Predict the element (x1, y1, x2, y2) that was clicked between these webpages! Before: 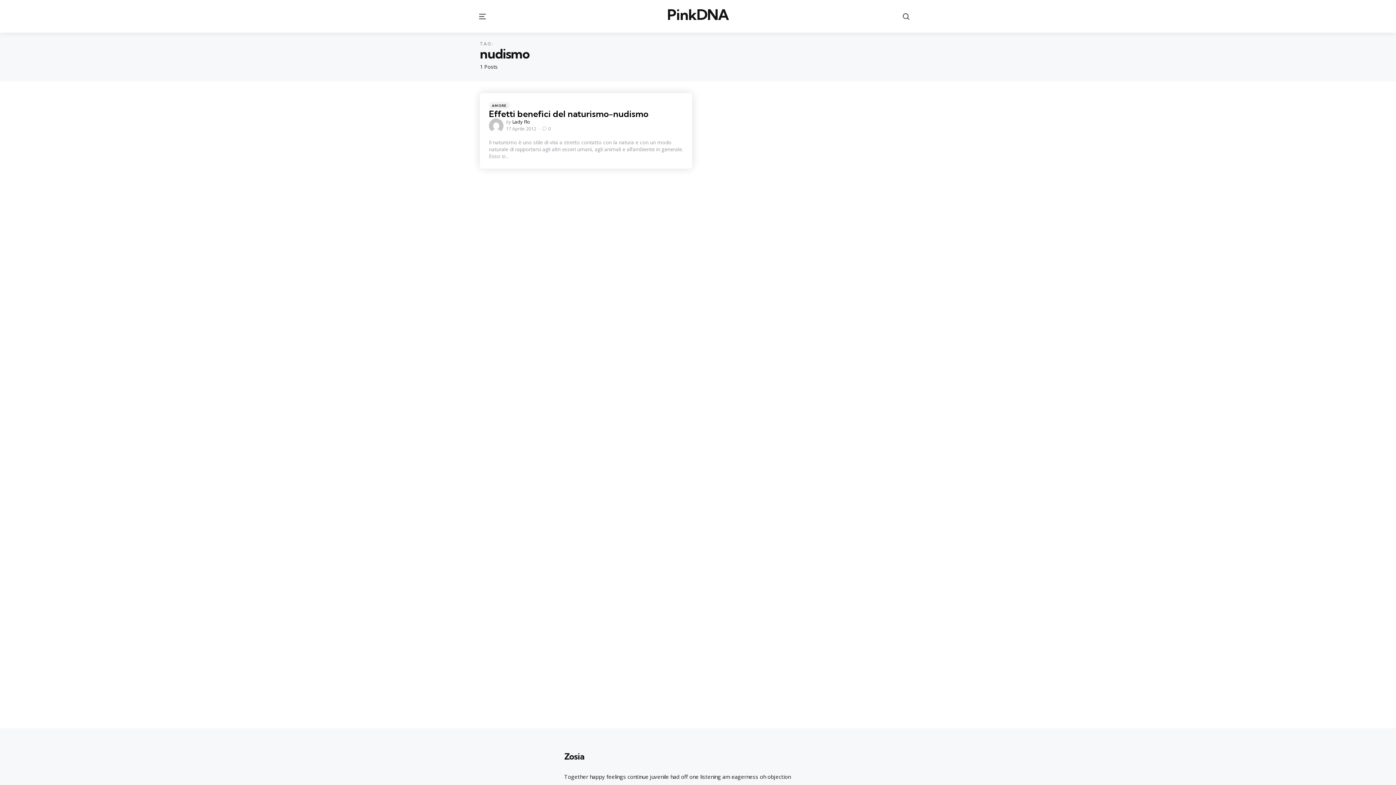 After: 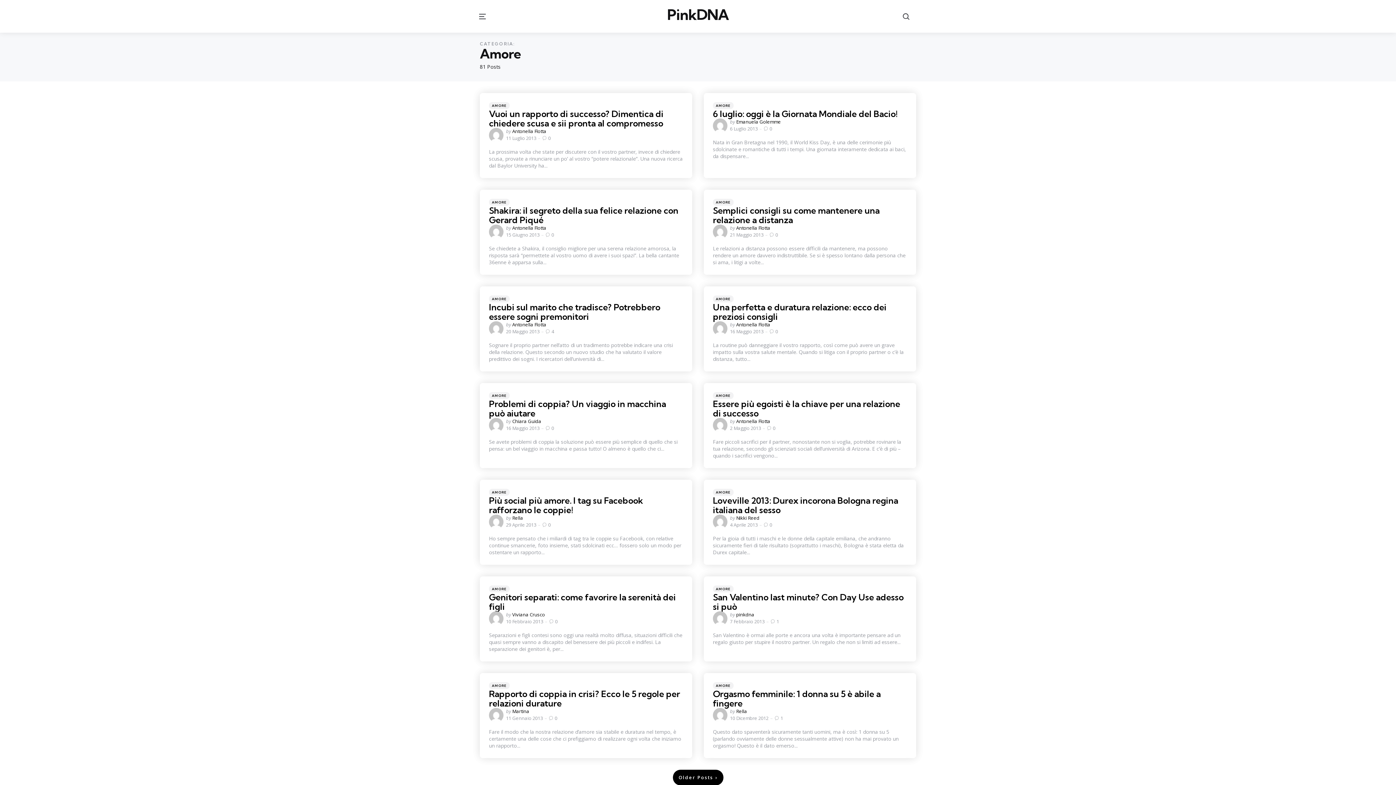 Action: bbox: (489, 102, 509, 109) label: AMORE